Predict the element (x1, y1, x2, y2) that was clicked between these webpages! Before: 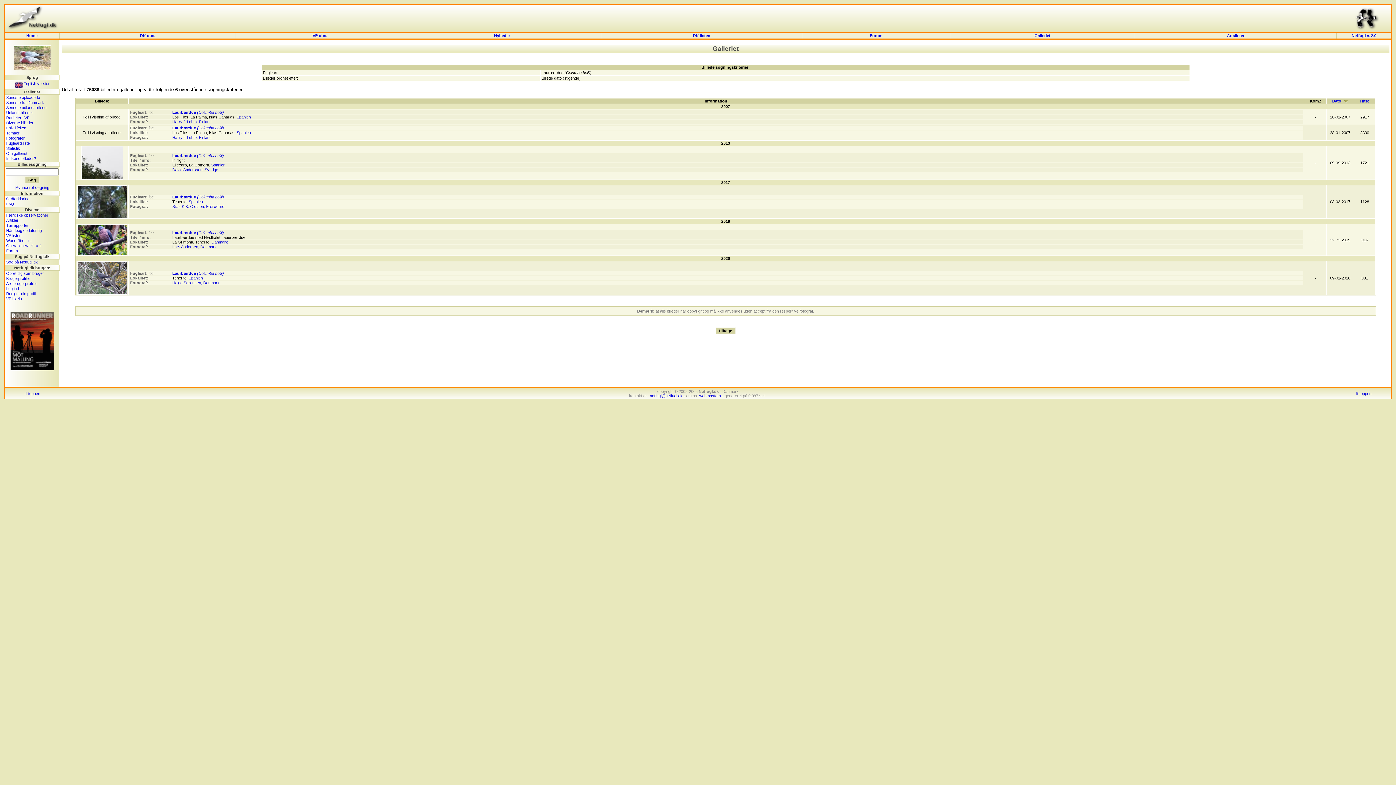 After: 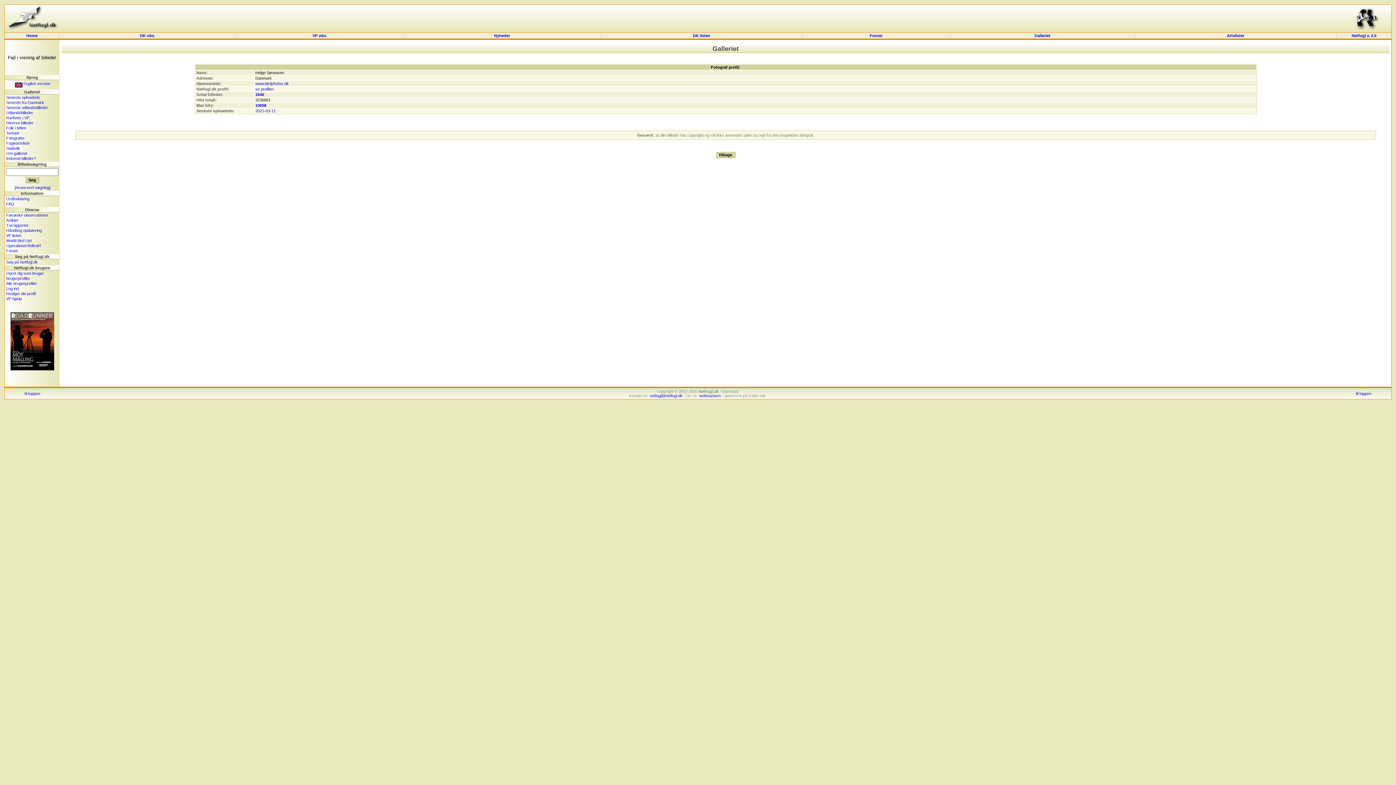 Action: label: Helge Sørensen, Danmark bbox: (172, 280, 219, 285)